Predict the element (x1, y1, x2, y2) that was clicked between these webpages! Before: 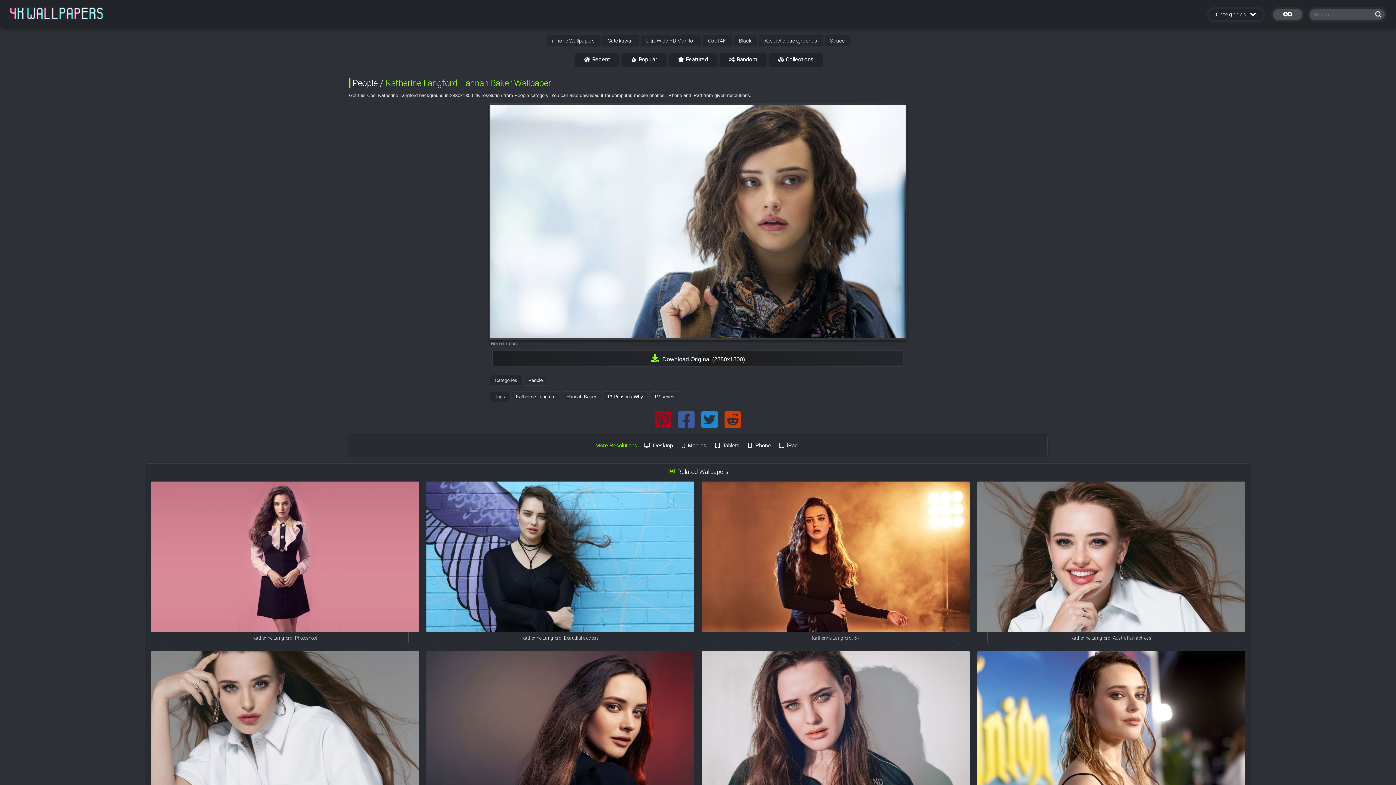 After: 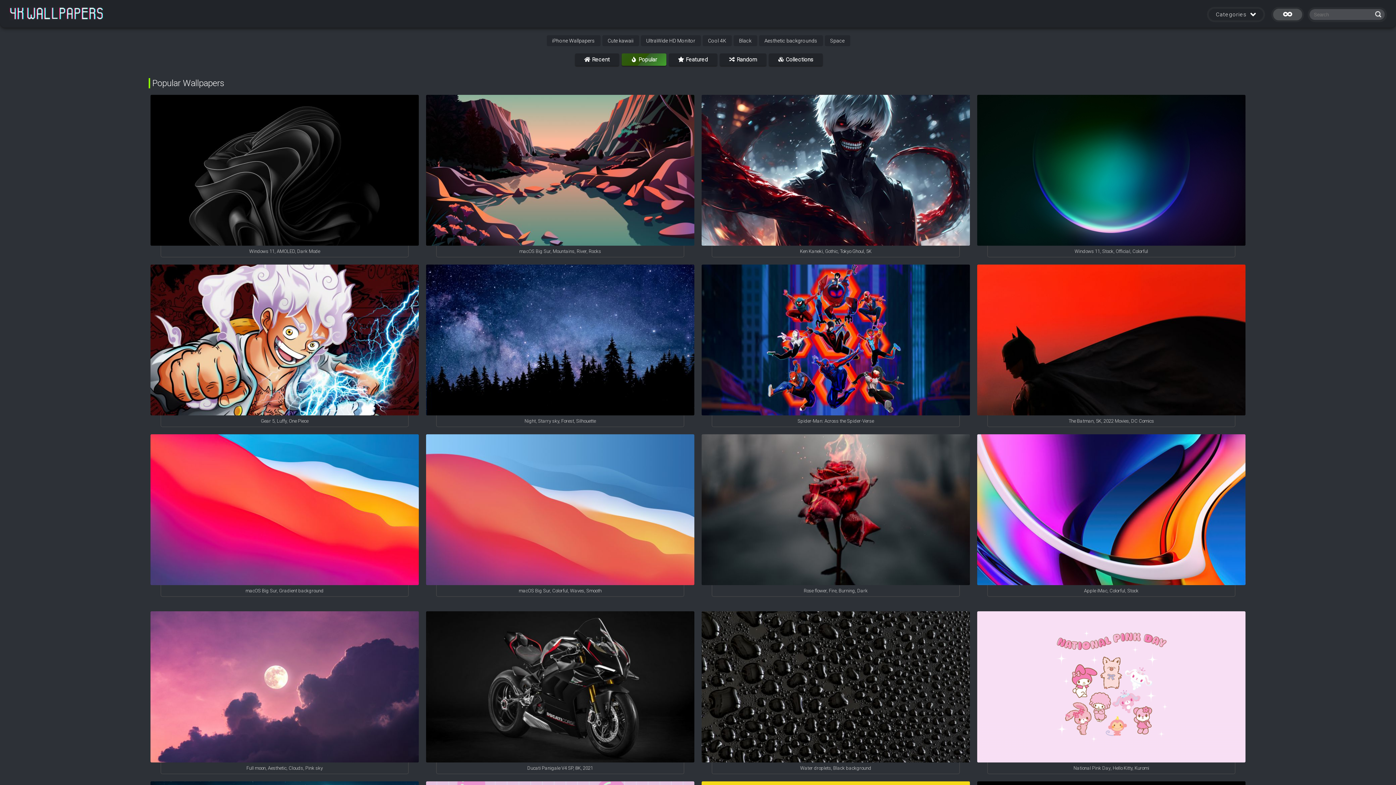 Action: label: Popular bbox: (621, 53, 666, 65)